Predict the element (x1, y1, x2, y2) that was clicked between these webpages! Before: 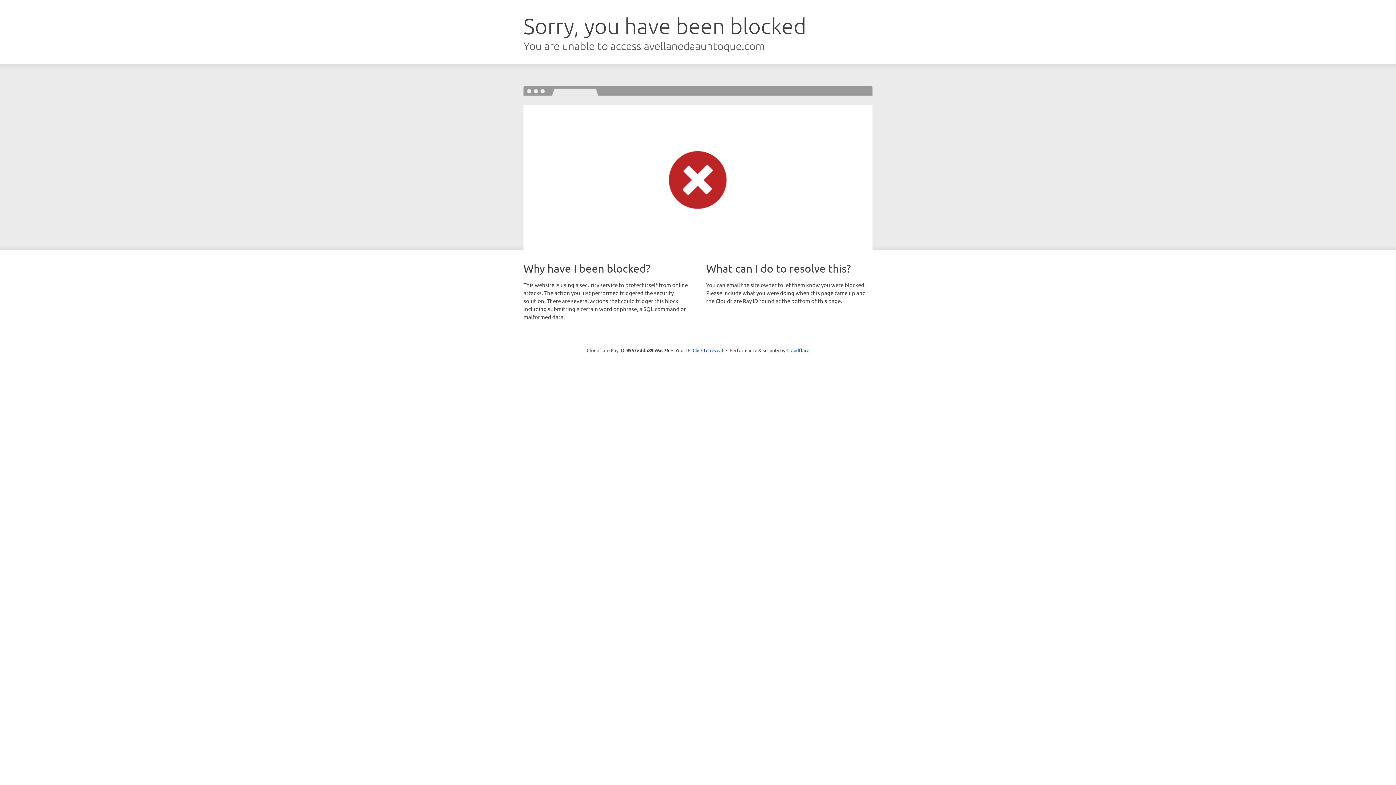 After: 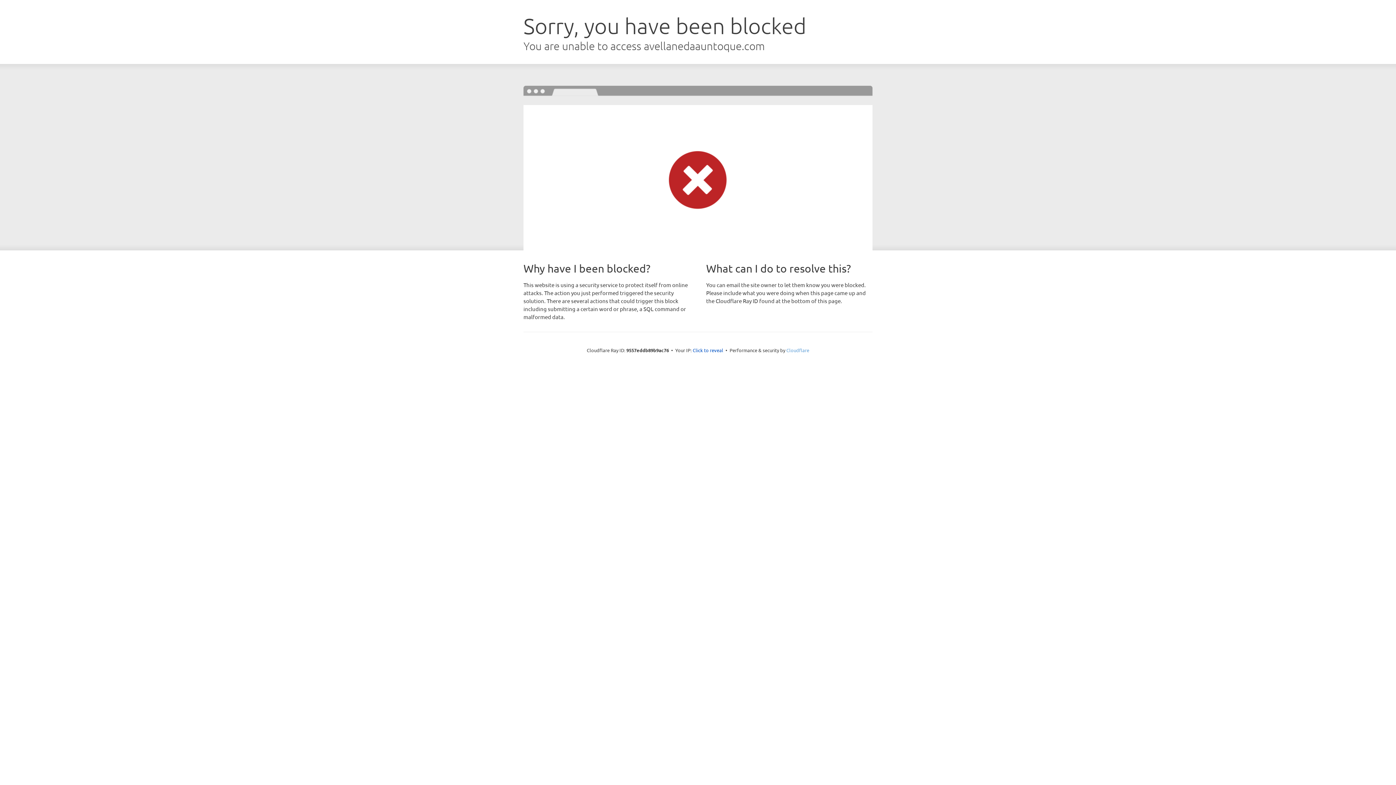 Action: bbox: (786, 347, 809, 353) label: Cloudflare